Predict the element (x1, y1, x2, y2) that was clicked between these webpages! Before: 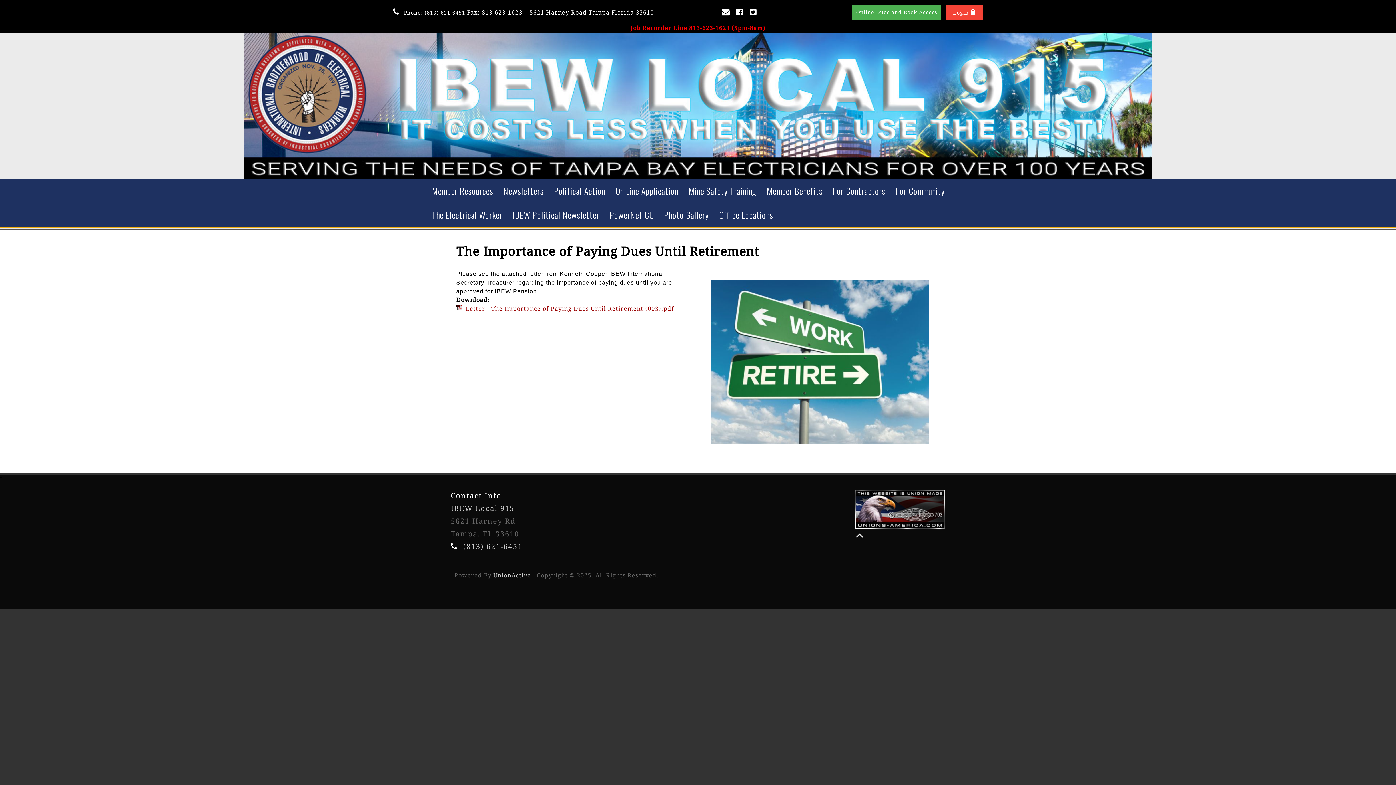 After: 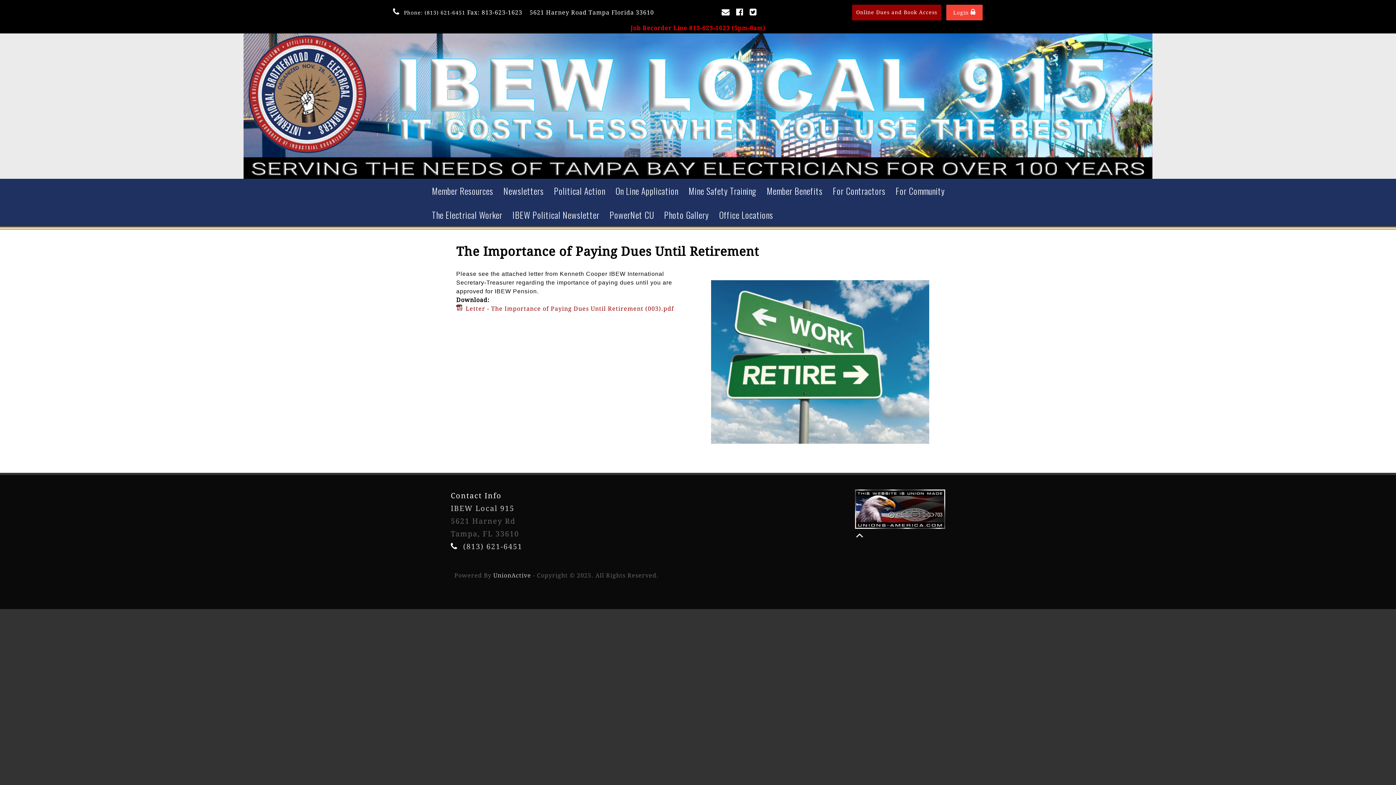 Action: bbox: (852, 4, 941, 20) label: Online Dues and Book Access